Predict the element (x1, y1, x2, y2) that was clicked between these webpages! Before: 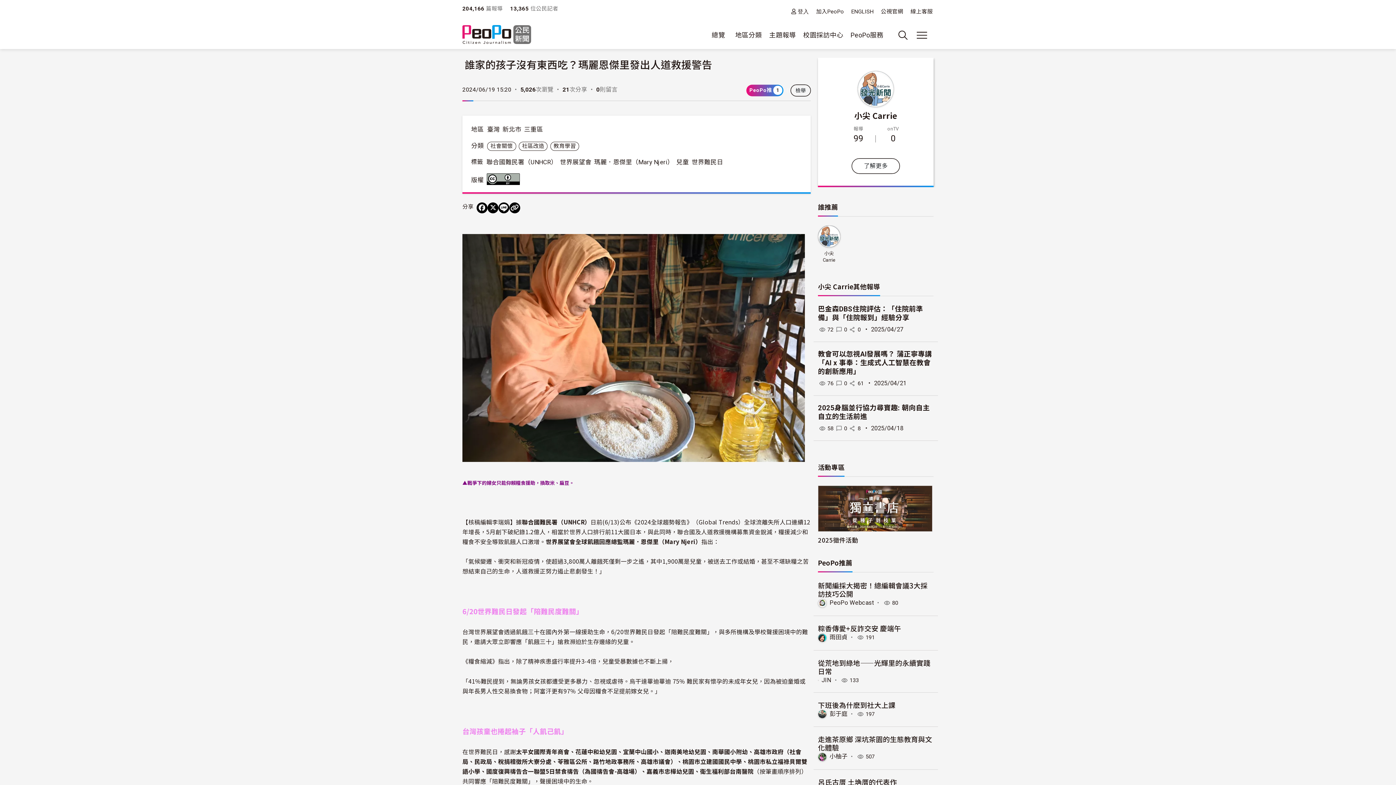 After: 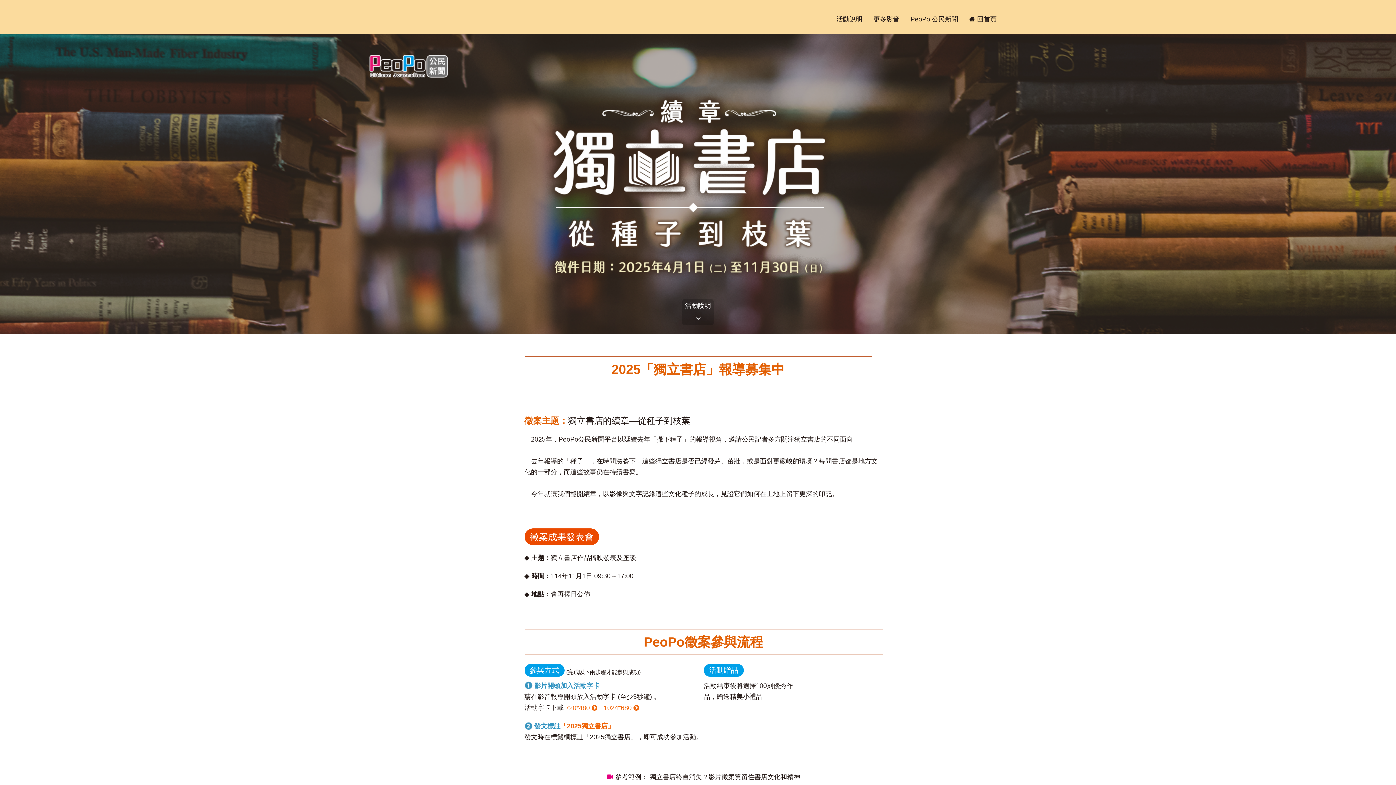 Action: bbox: (818, 505, 932, 512)